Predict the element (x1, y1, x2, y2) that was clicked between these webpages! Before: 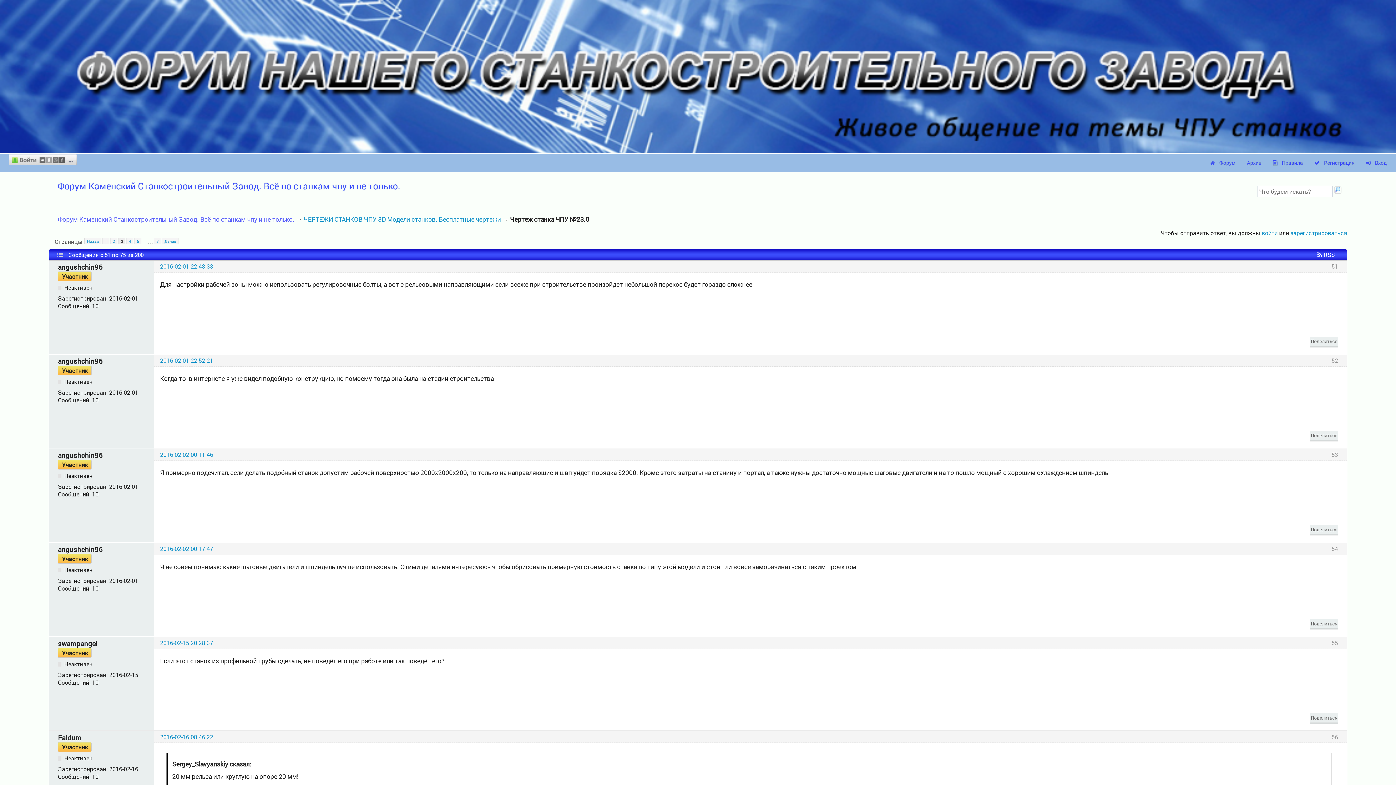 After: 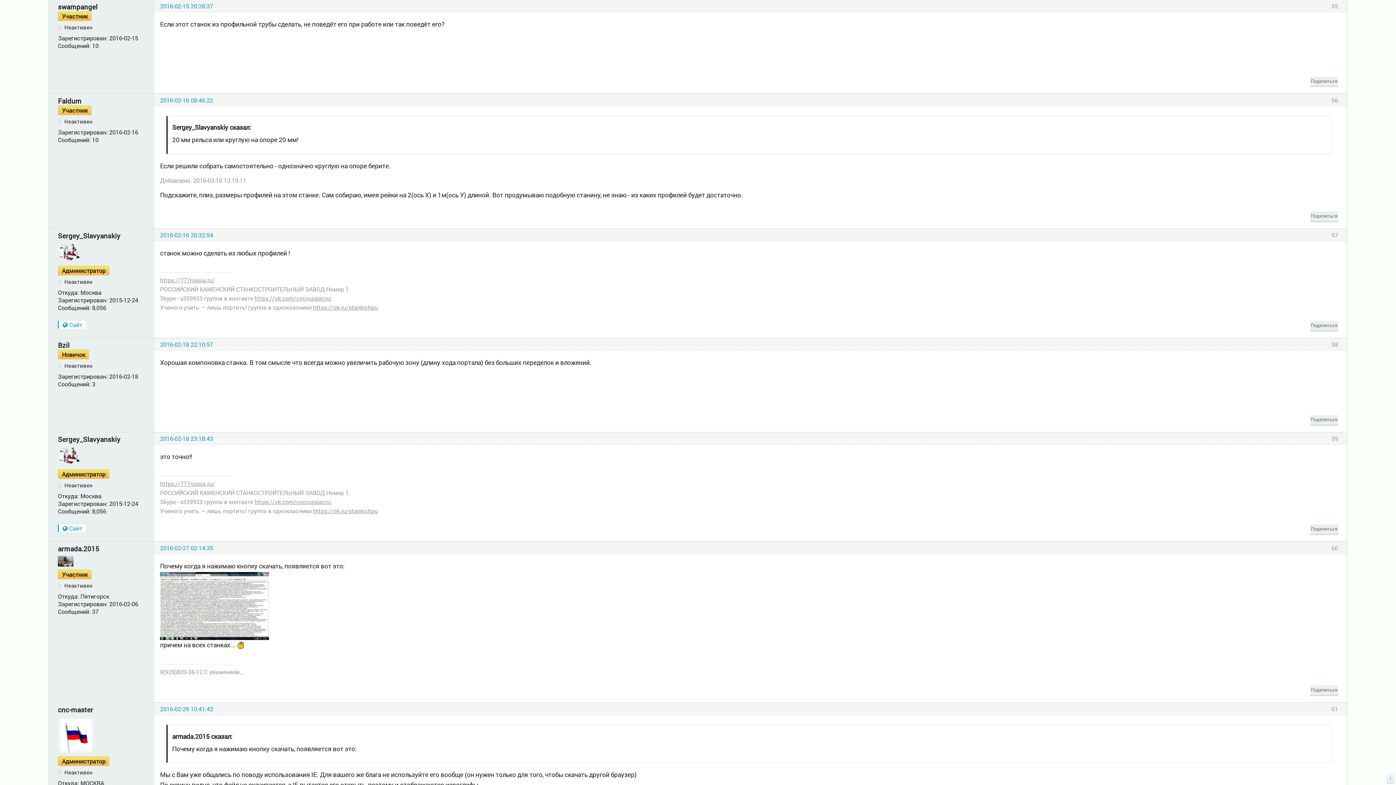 Action: label: 2016-02-15 20:28:37 bbox: (160, 639, 213, 646)